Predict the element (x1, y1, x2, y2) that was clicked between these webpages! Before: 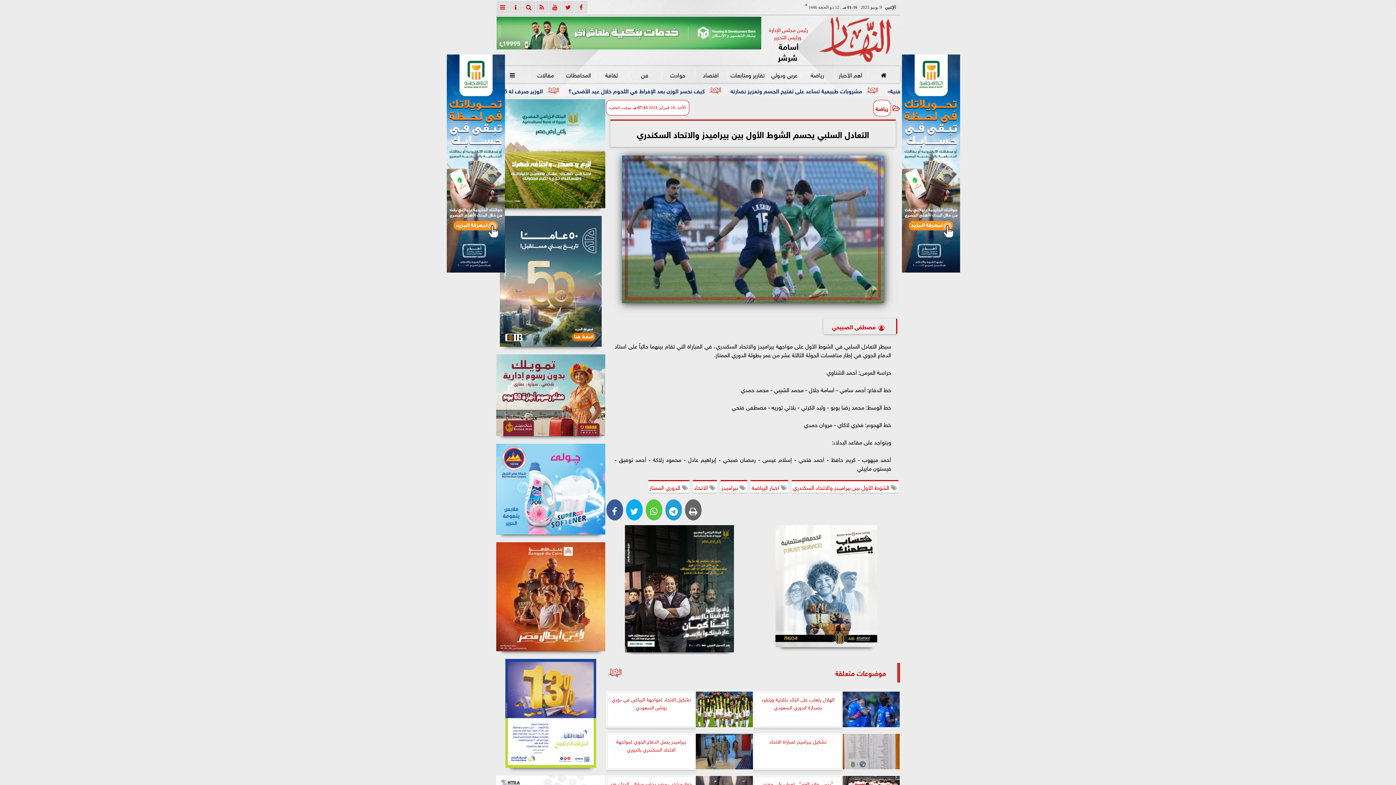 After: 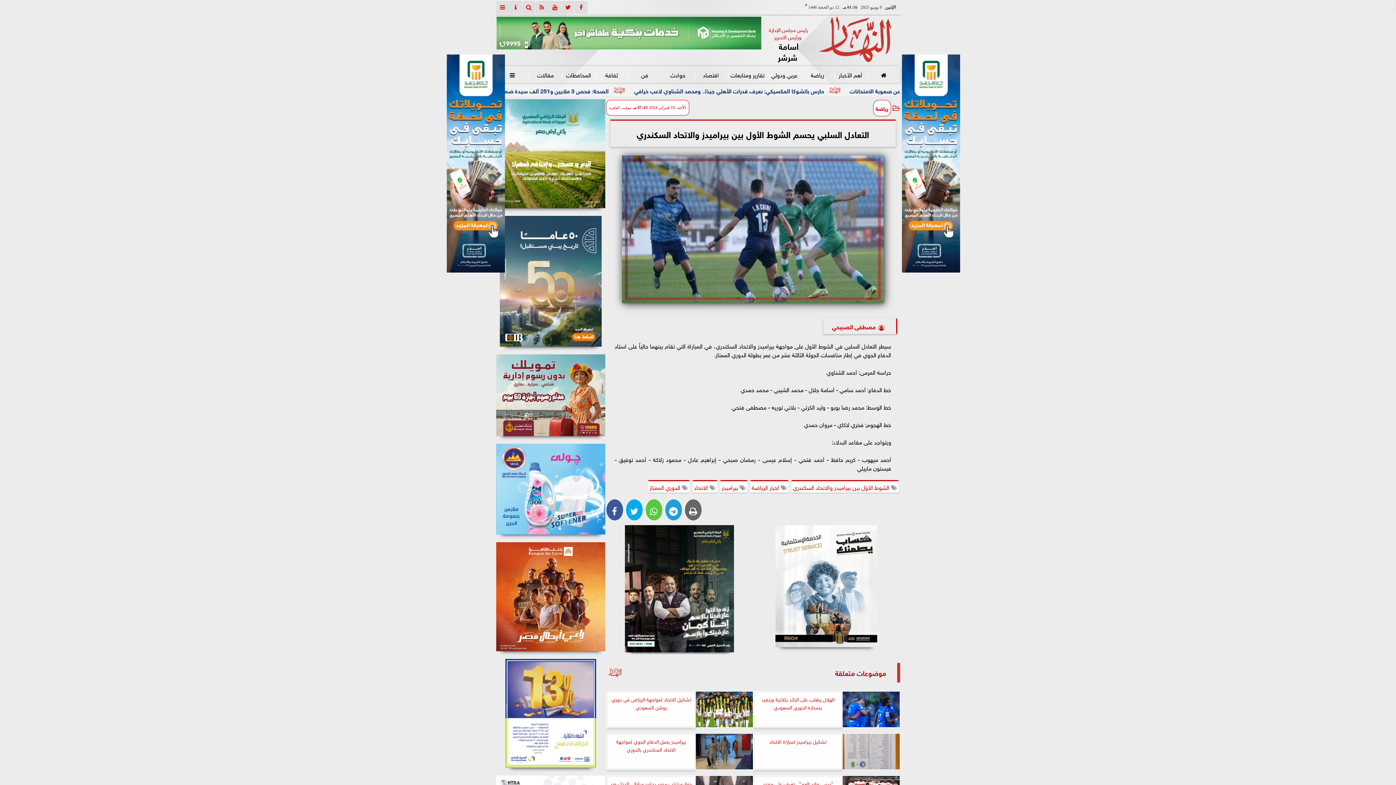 Action: bbox: (496, 656, 605, 771)